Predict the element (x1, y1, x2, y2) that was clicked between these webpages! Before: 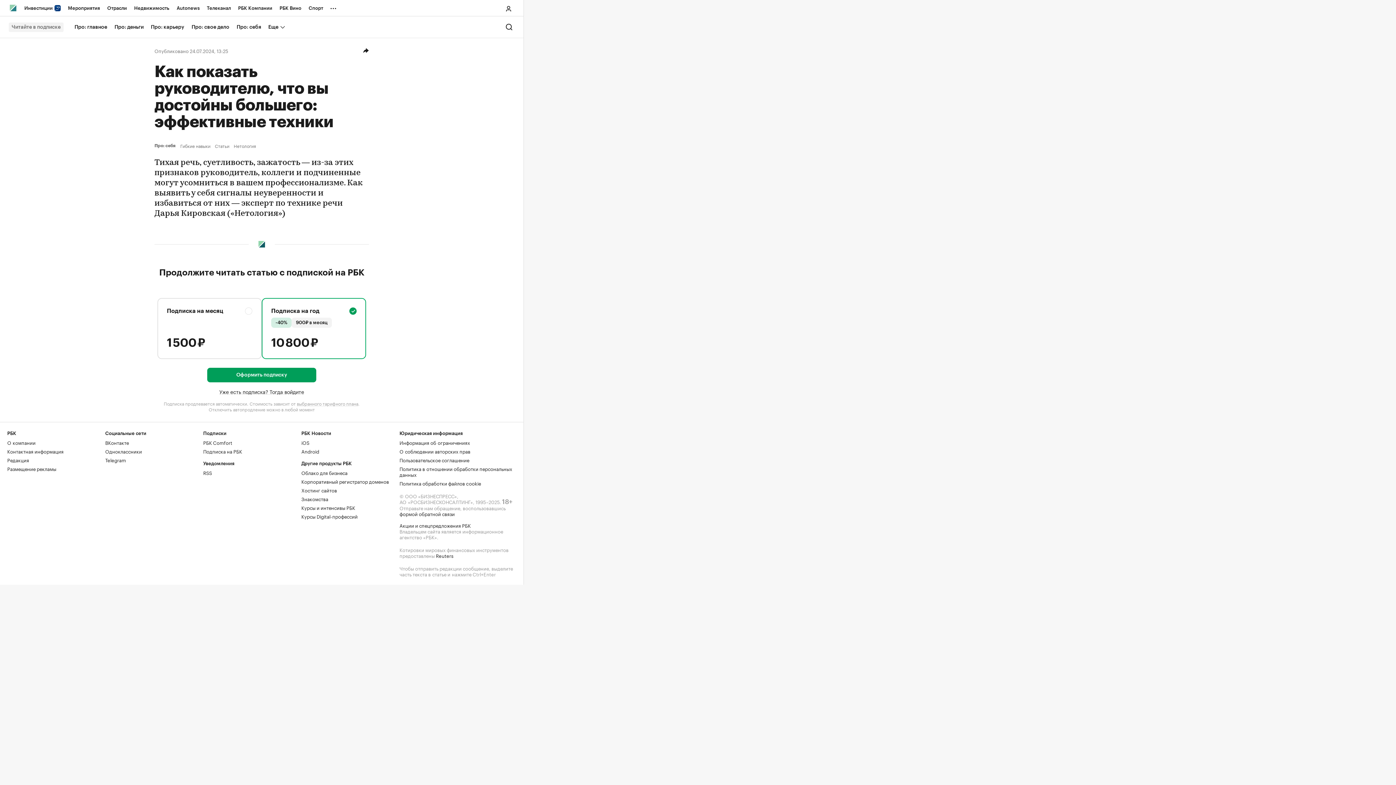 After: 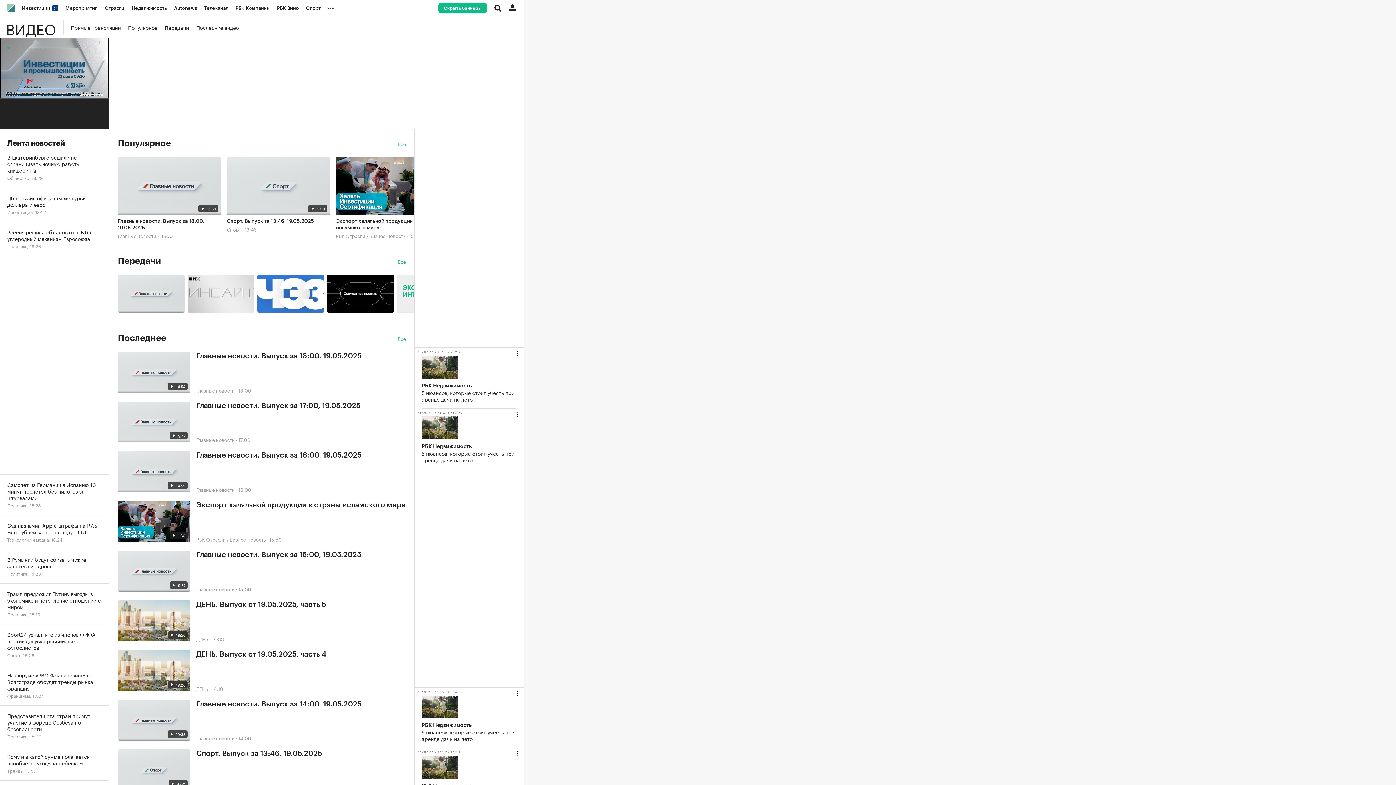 Action: label: Телеканал bbox: (203, 0, 234, 16)